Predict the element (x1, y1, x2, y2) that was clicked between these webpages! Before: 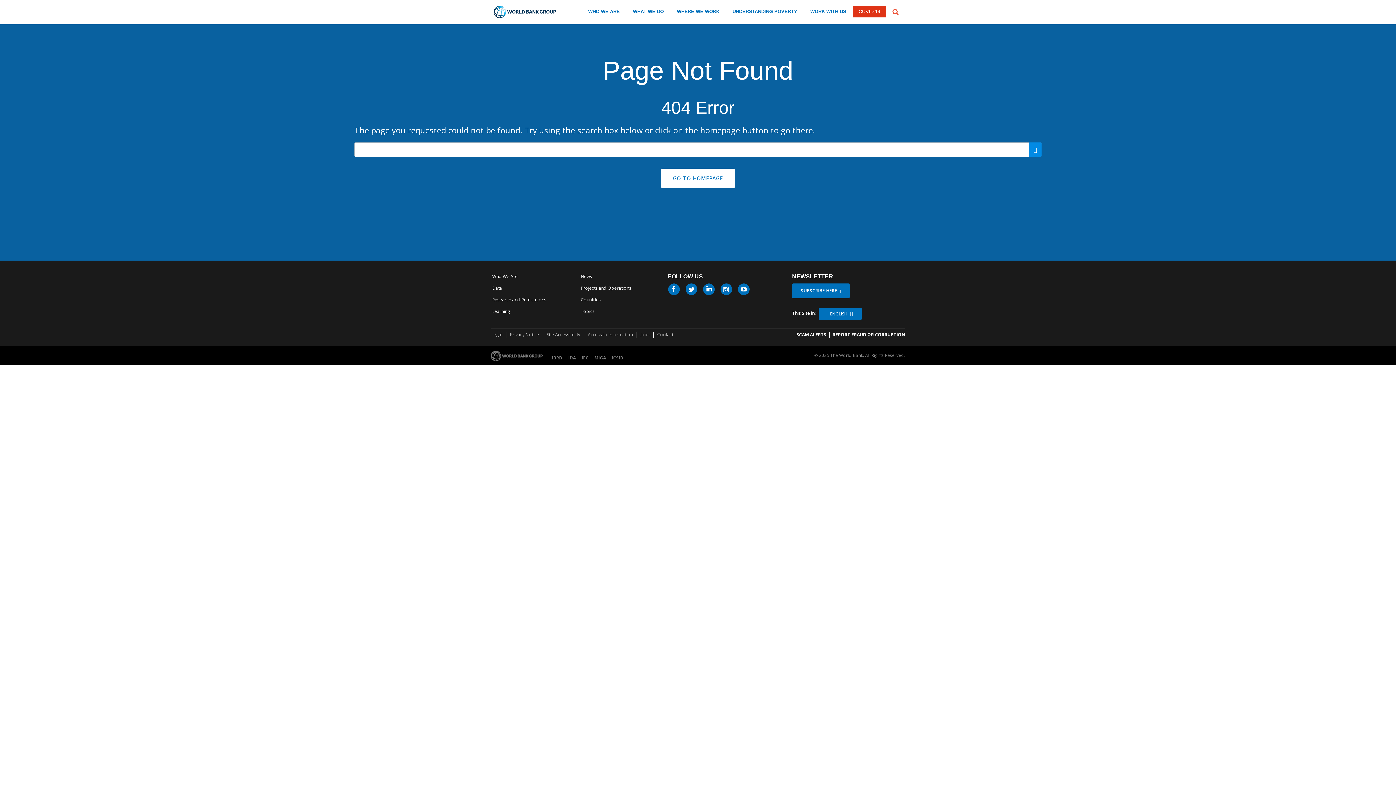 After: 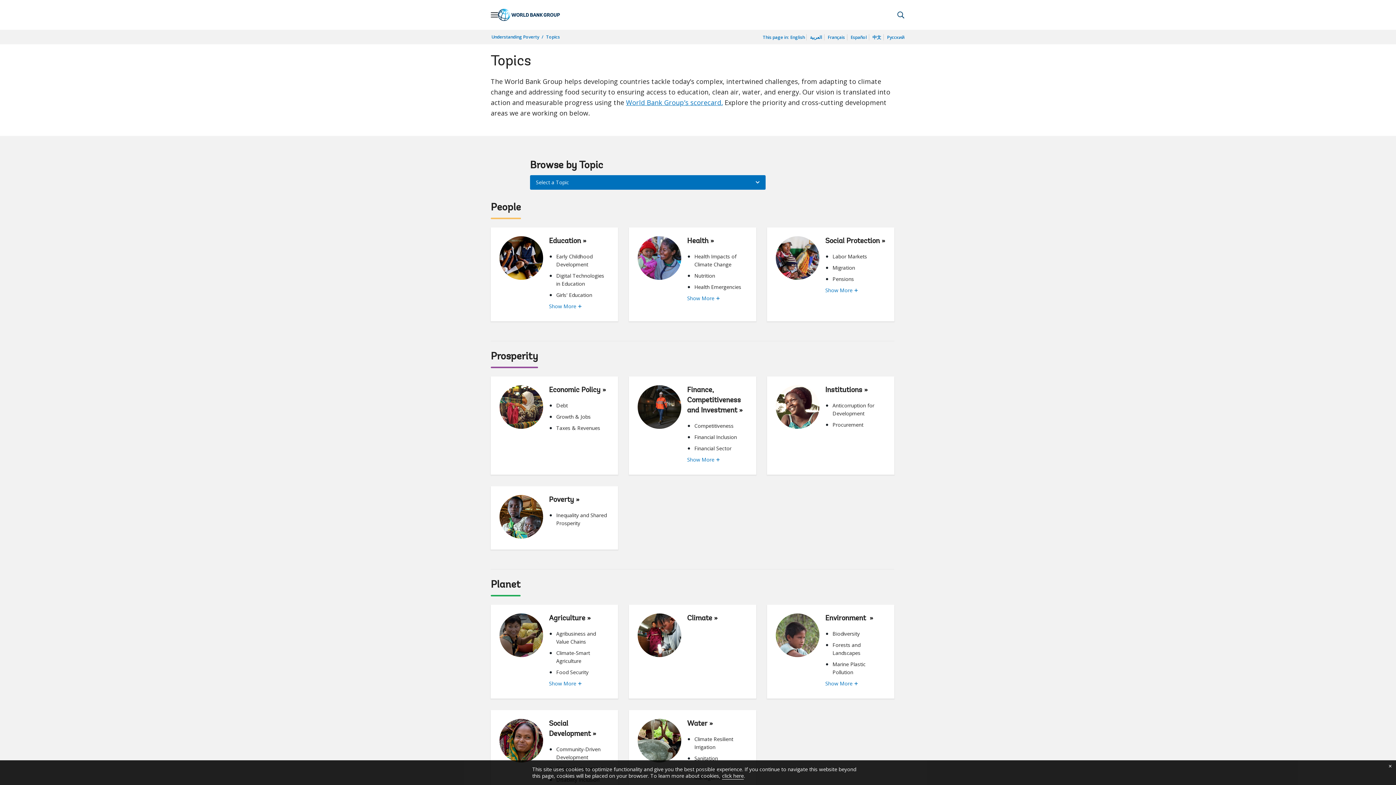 Action: bbox: (579, 306, 596, 316) label: Topics